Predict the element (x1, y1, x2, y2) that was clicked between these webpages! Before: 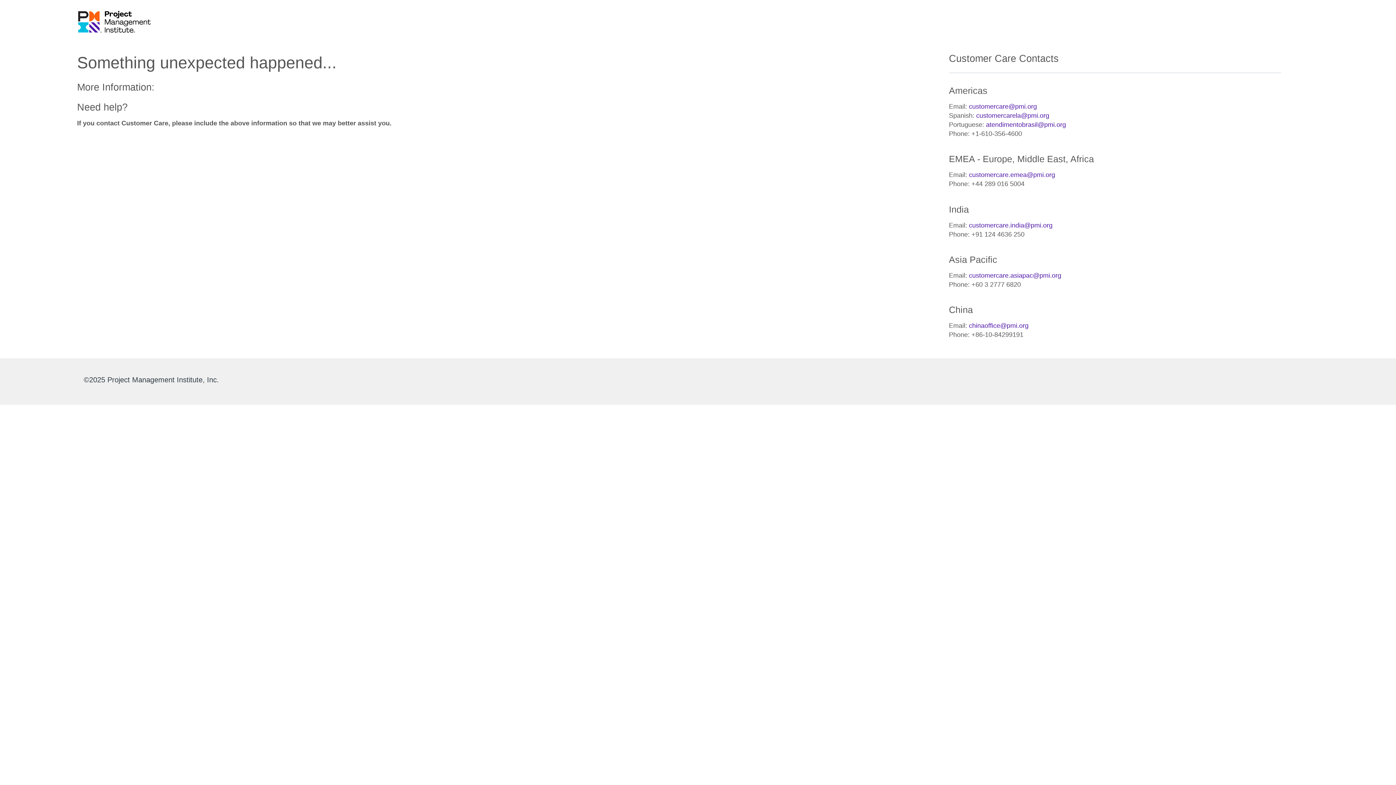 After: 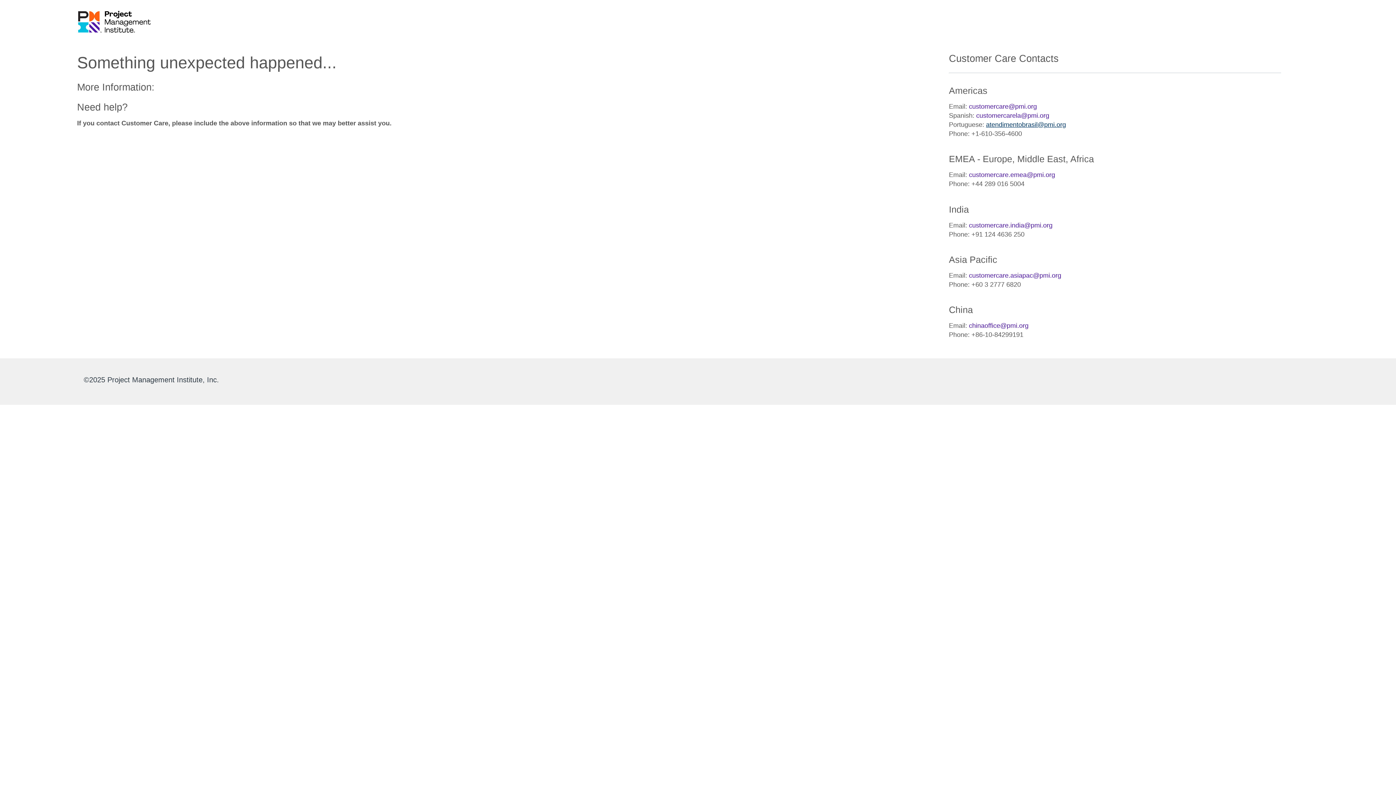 Action: label: atendimentobrasil@pmi.org bbox: (986, 121, 1066, 128)